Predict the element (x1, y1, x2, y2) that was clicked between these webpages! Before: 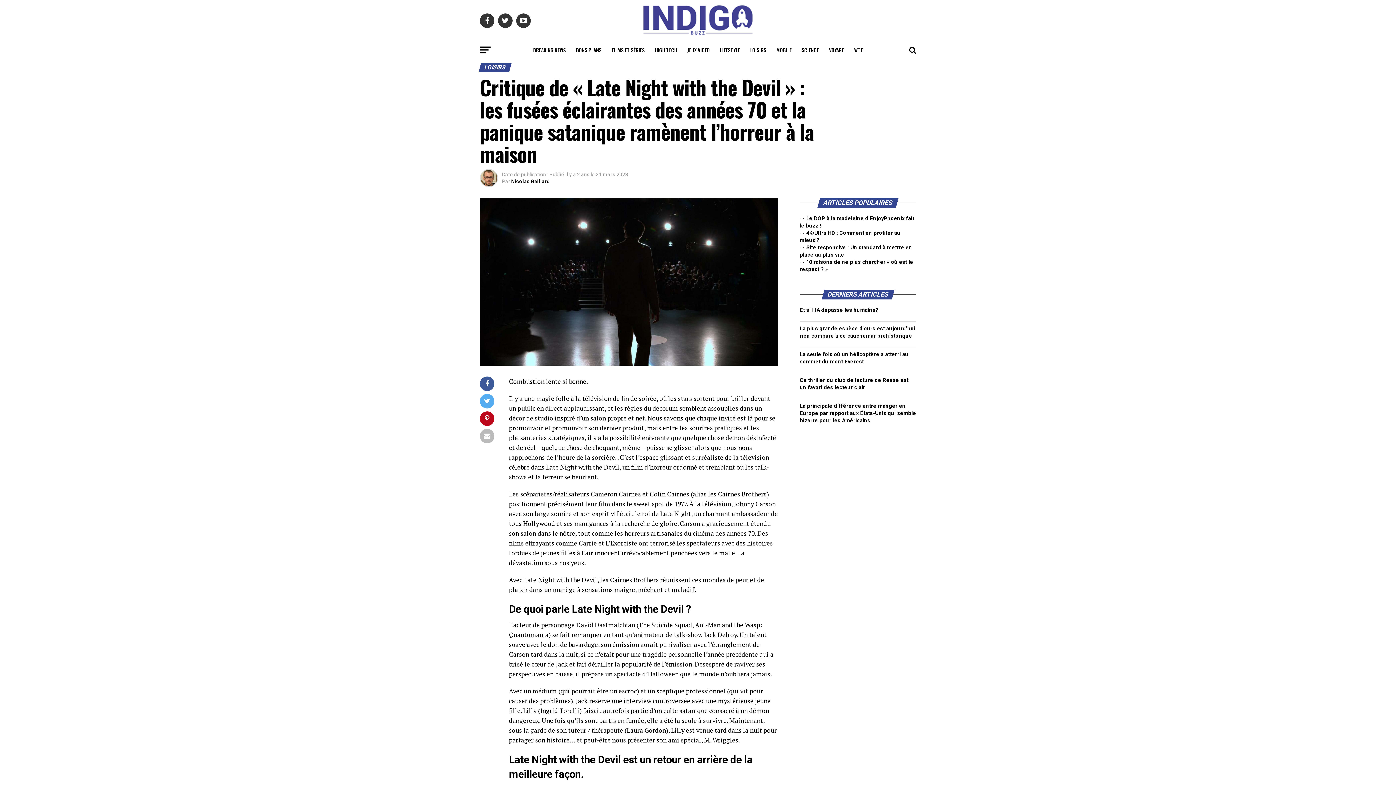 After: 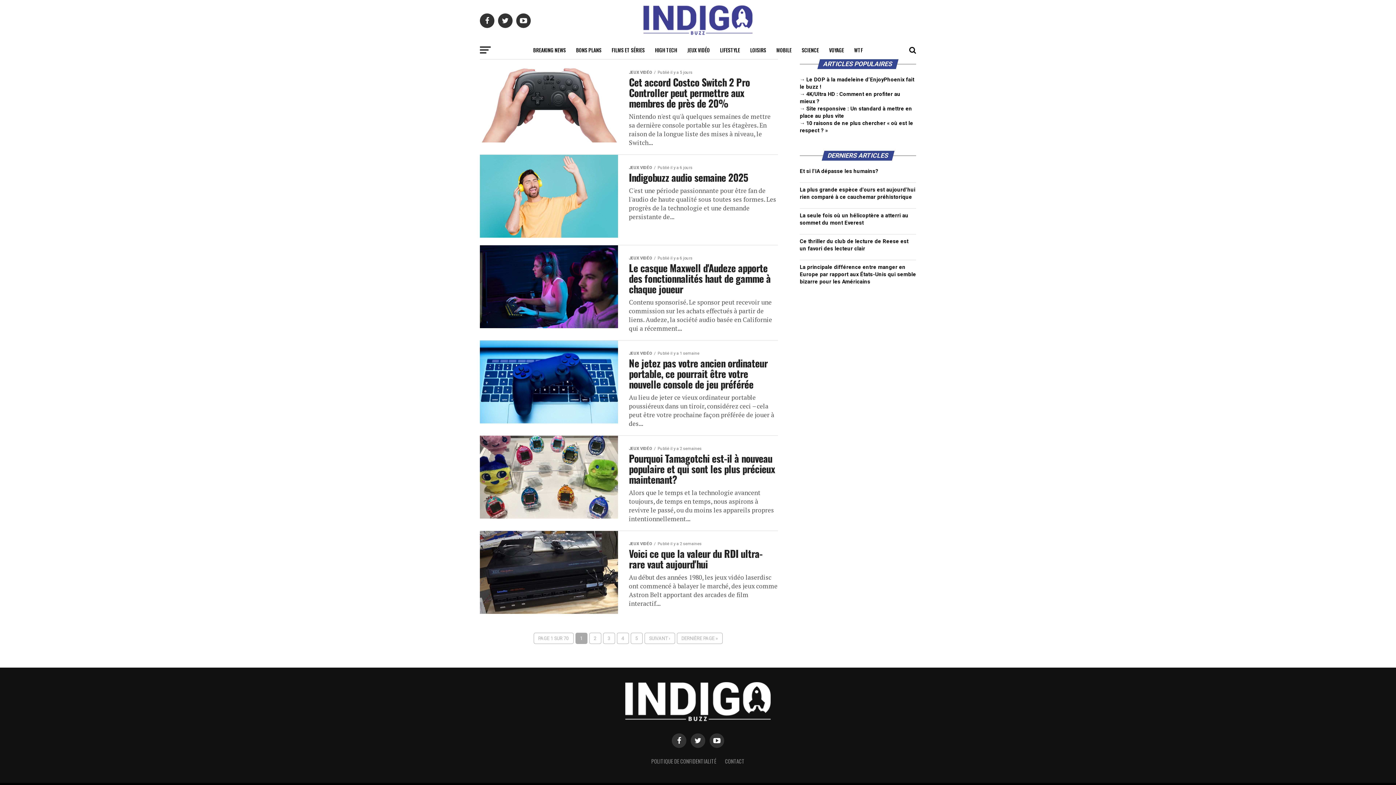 Action: bbox: (683, 41, 714, 59) label: JEUX VIDÉO